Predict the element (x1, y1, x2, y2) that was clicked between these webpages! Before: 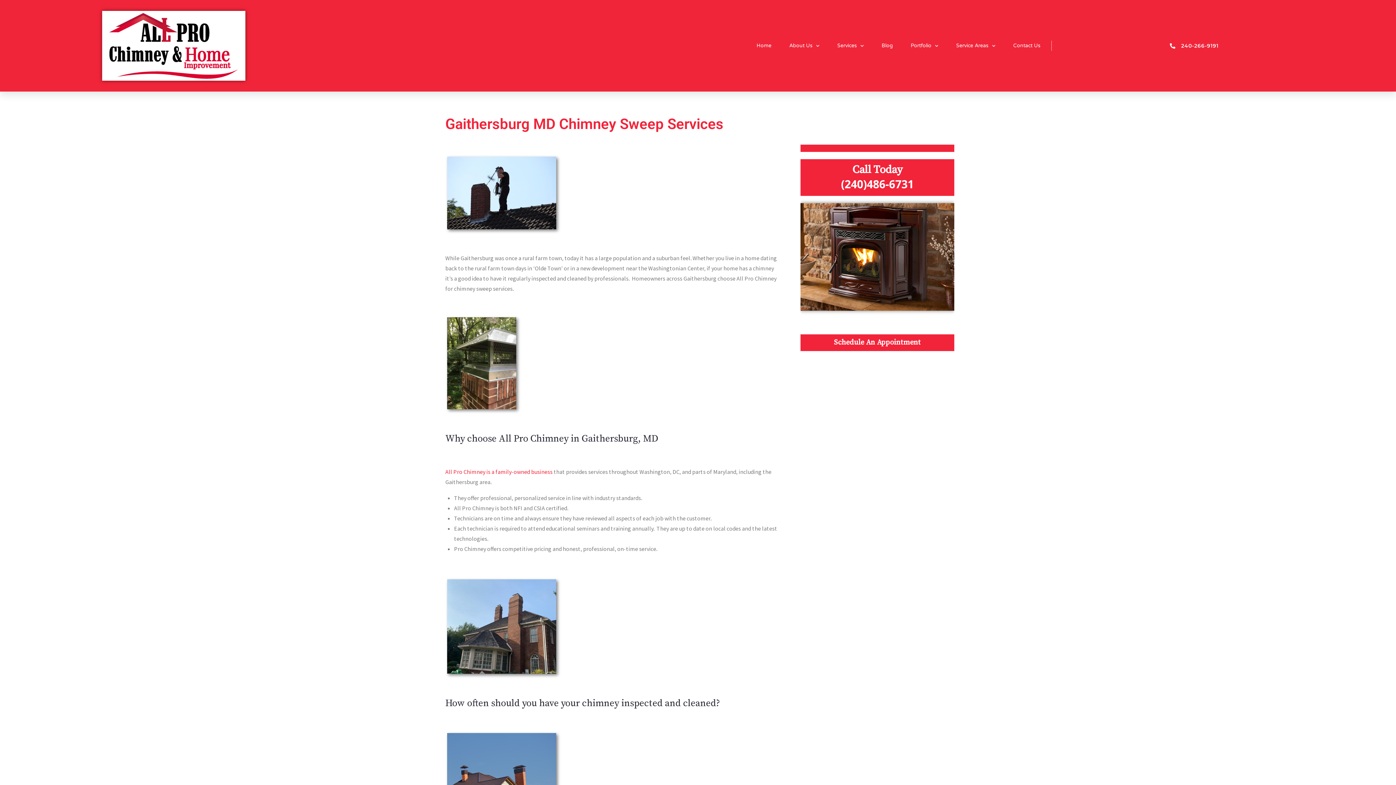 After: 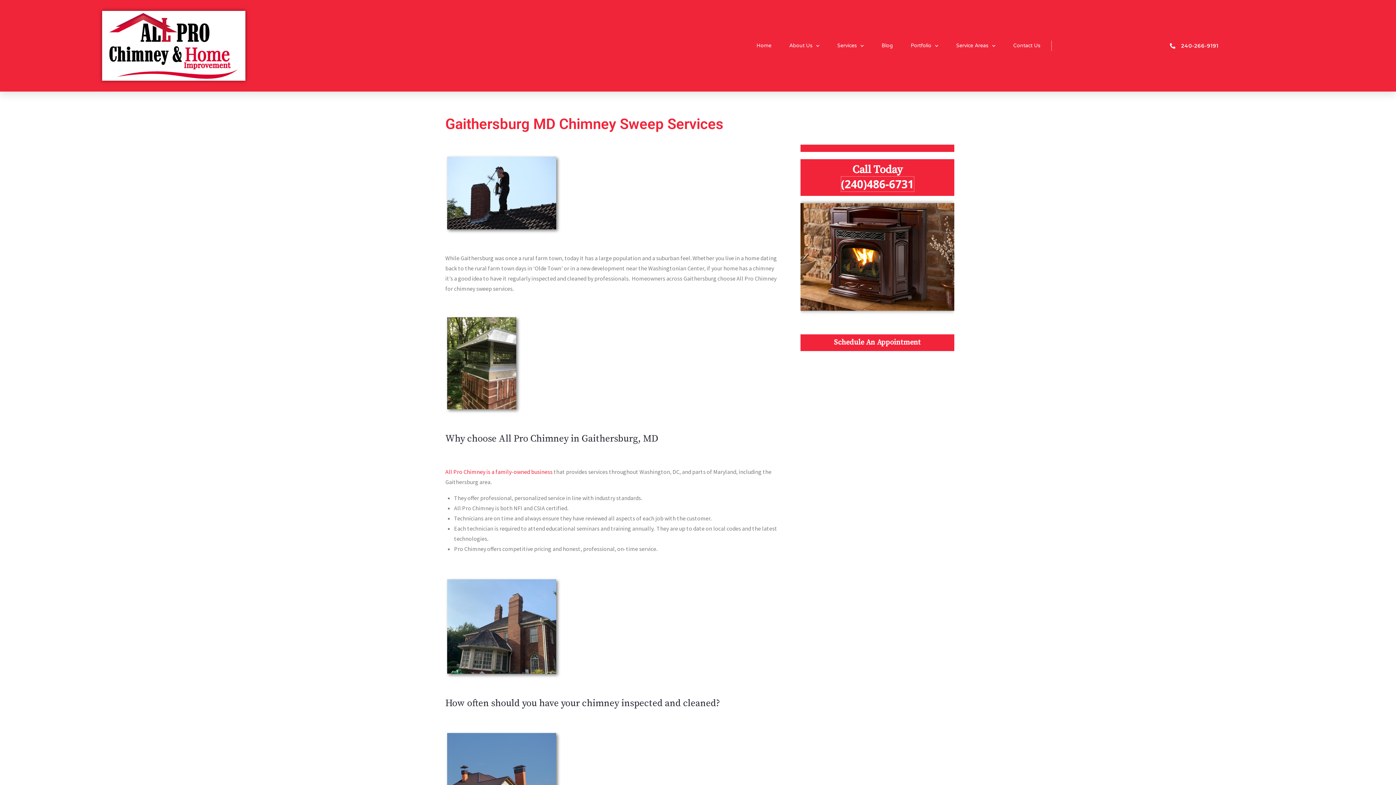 Action: bbox: (841, 176, 914, 191) label: (240)486-6731